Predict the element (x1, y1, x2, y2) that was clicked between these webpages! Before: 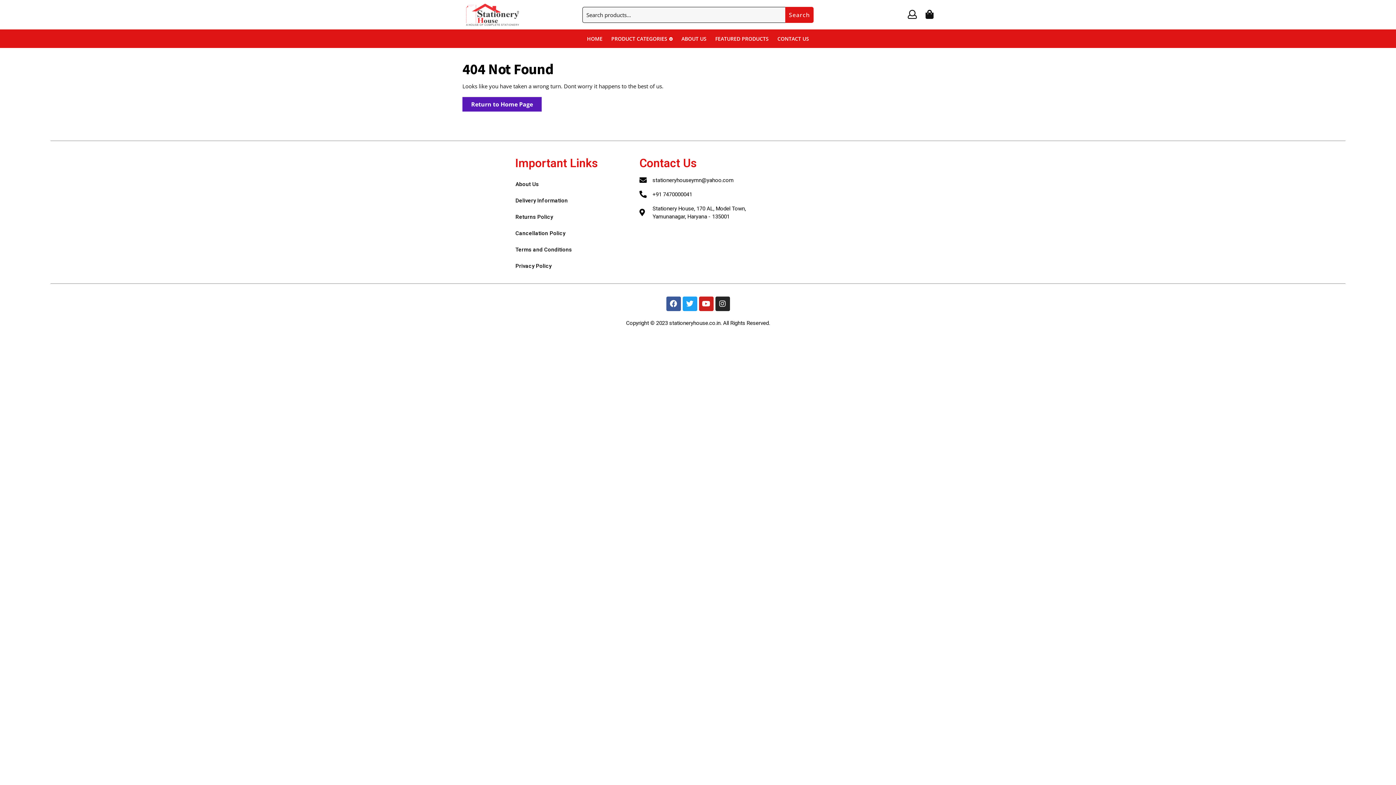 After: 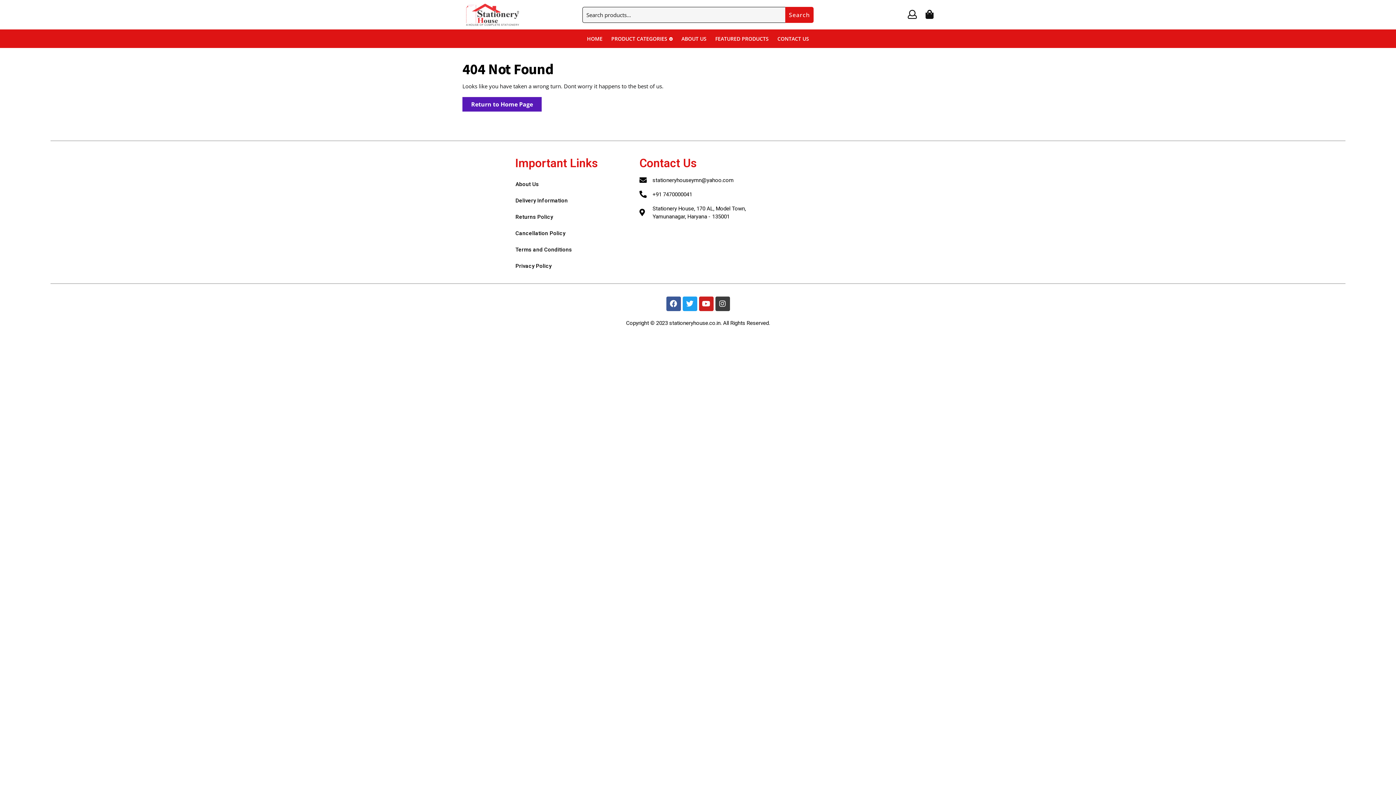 Action: label: Instagram bbox: (715, 296, 730, 311)